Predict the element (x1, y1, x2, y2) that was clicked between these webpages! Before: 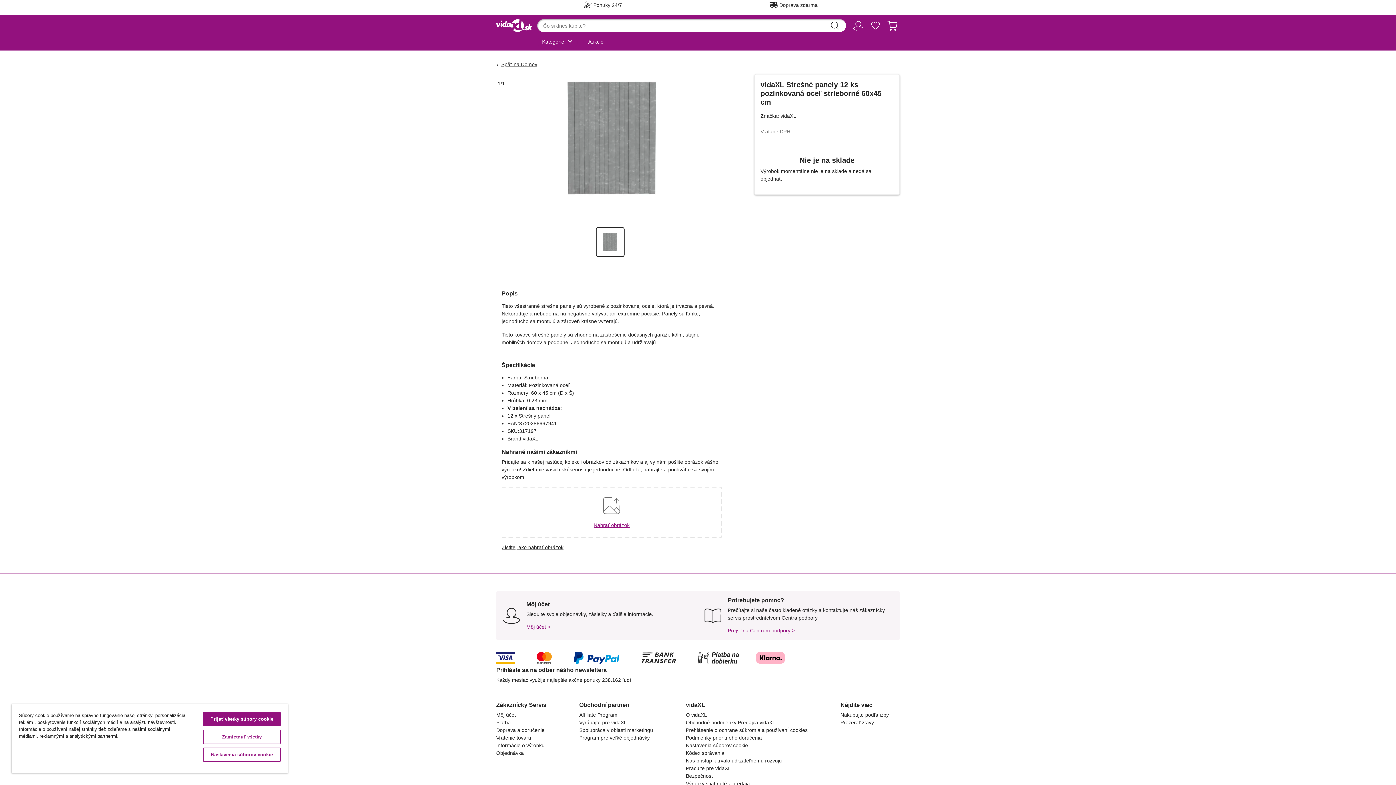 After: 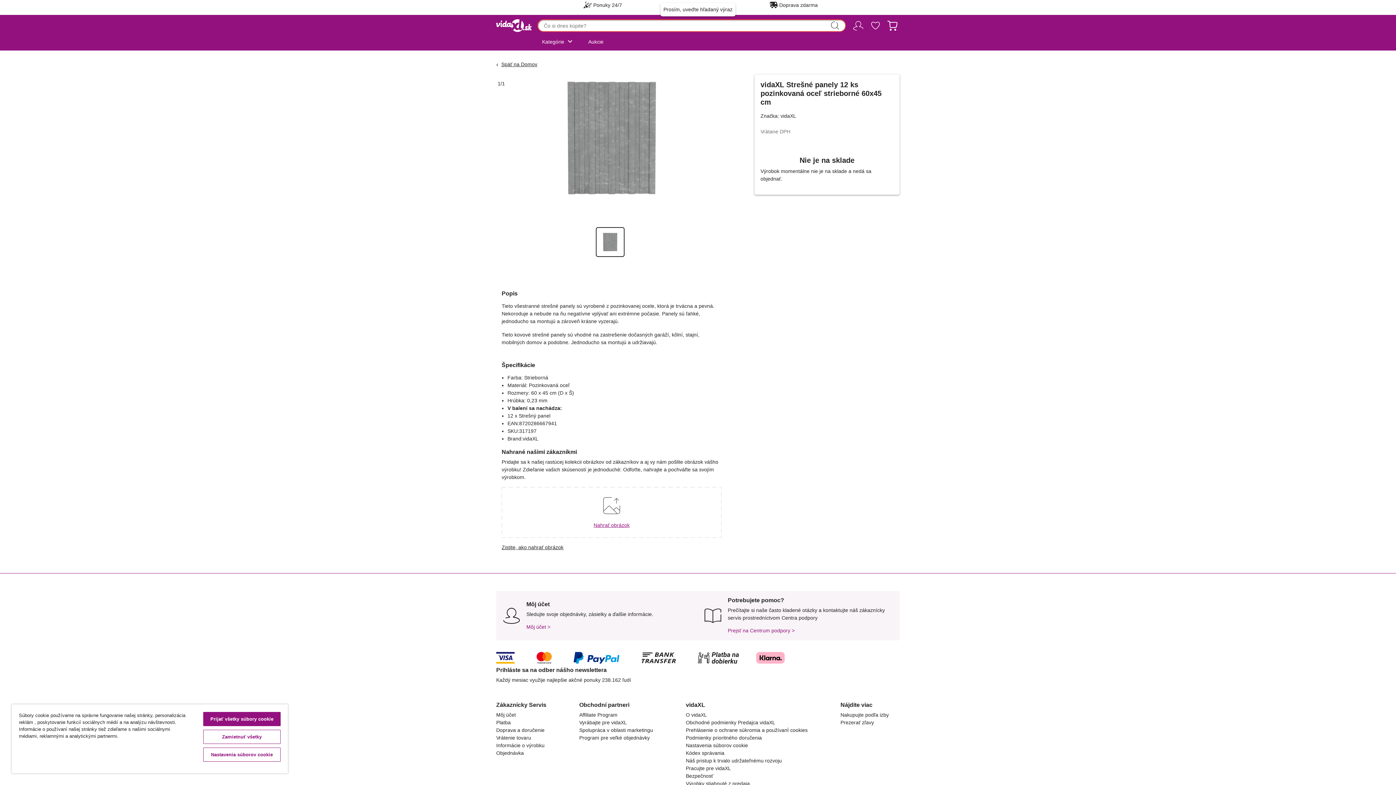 Action: label: Zadať kľúčové slová bbox: (828, 19, 841, 32)